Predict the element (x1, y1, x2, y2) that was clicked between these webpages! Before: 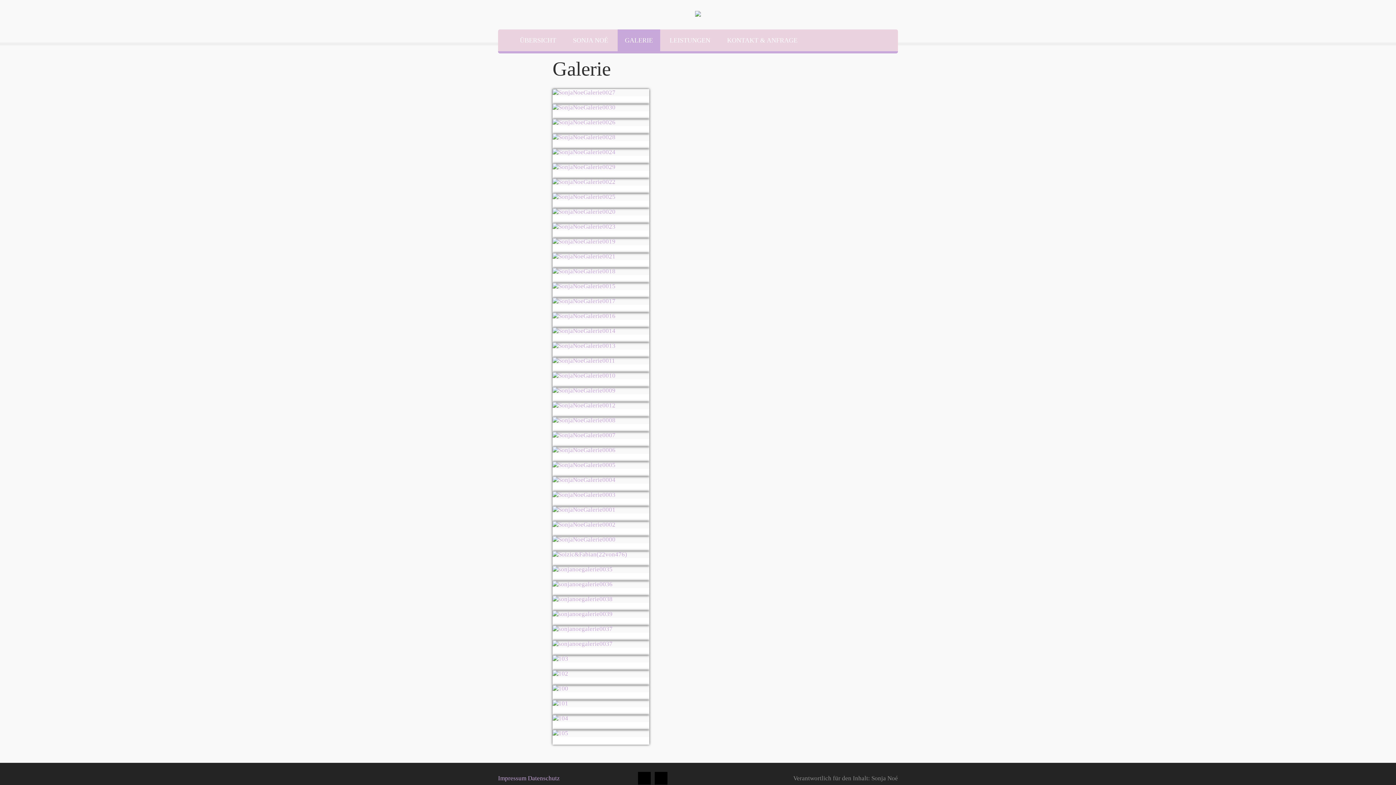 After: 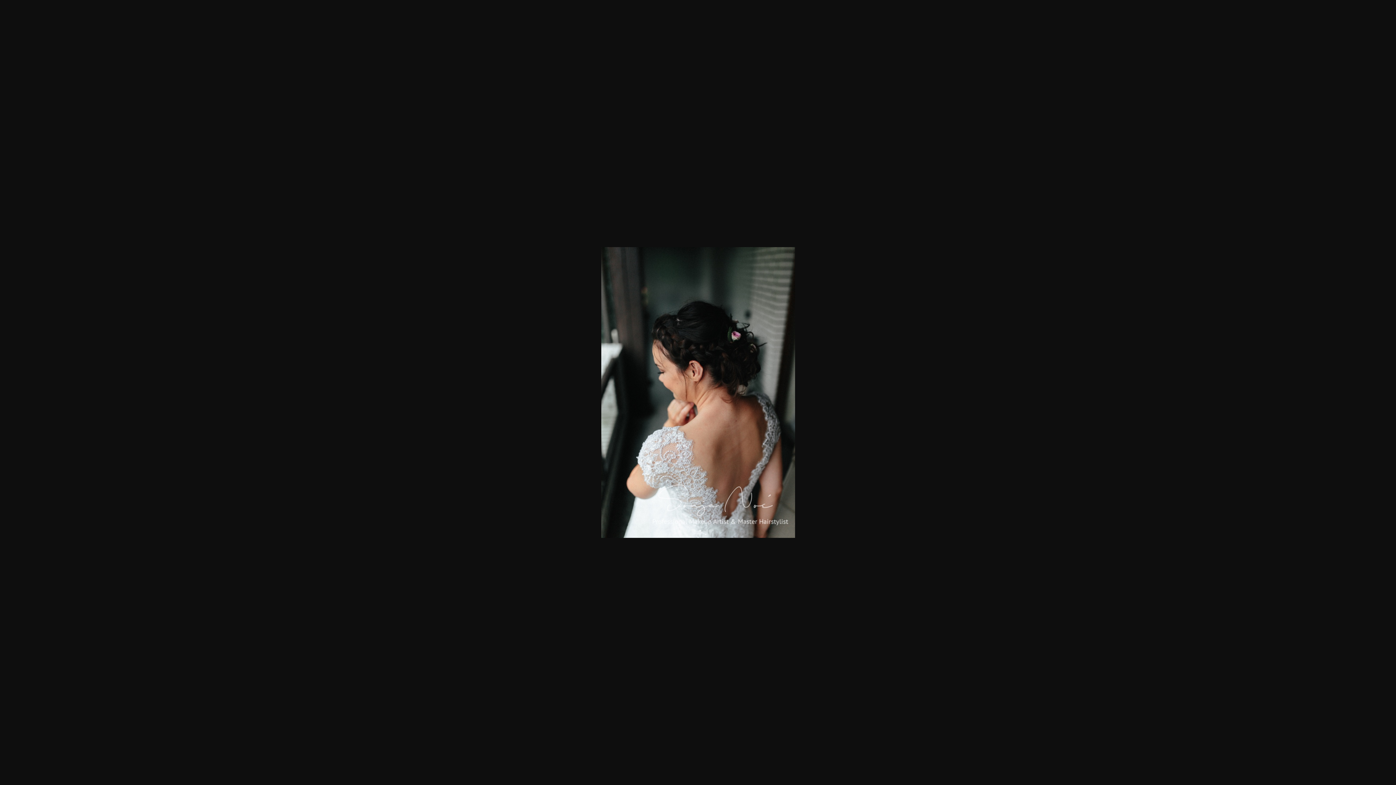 Action: bbox: (552, 133, 615, 140)